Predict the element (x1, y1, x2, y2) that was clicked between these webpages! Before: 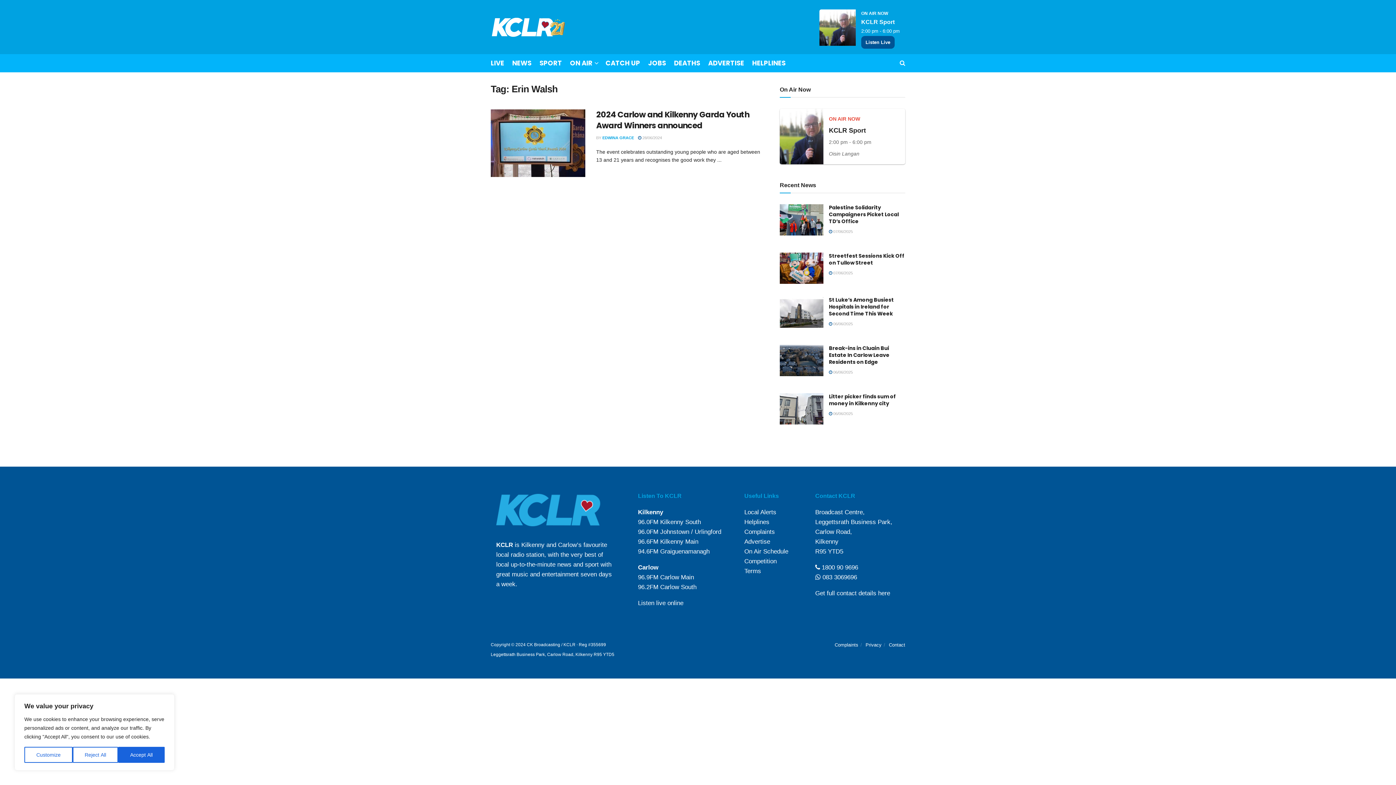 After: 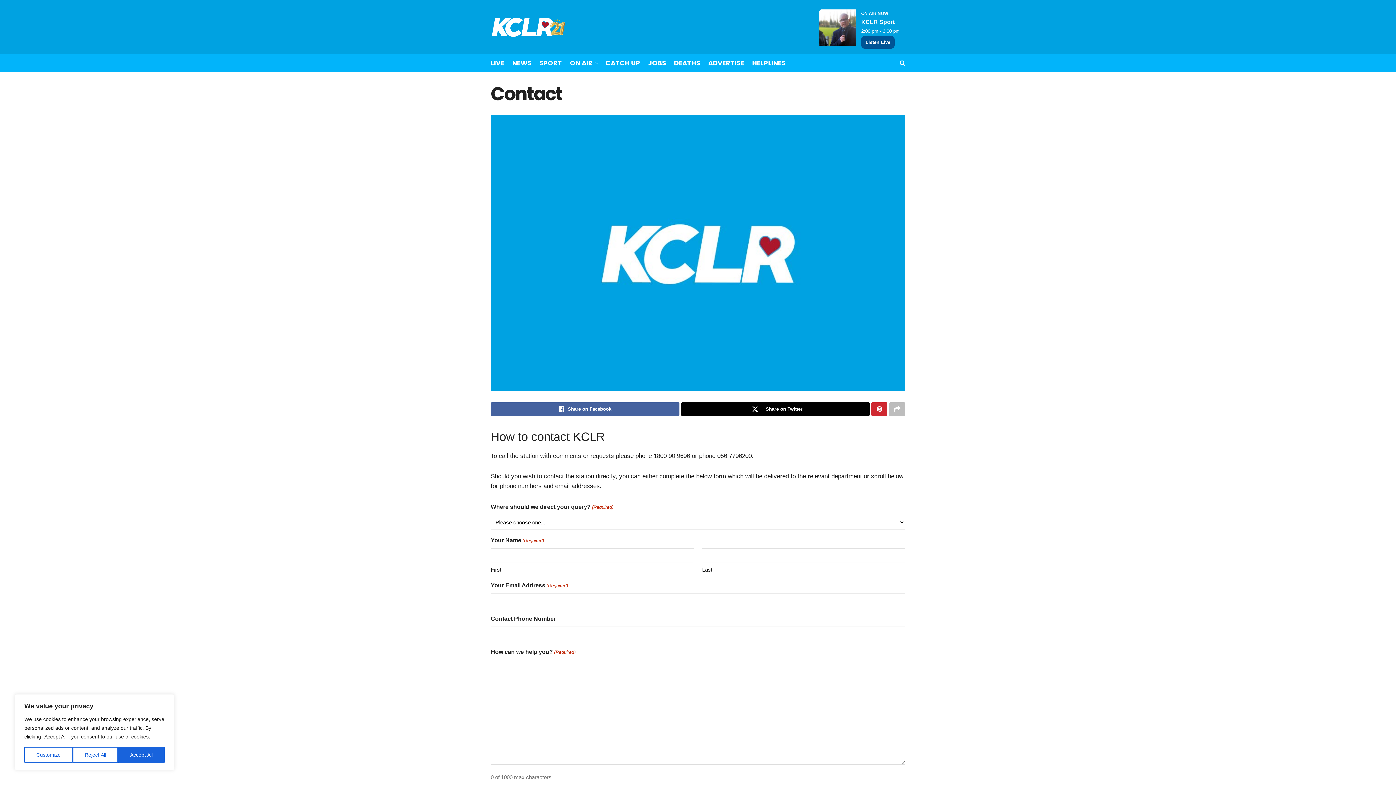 Action: bbox: (815, 590, 890, 596) label: Get full contact details here